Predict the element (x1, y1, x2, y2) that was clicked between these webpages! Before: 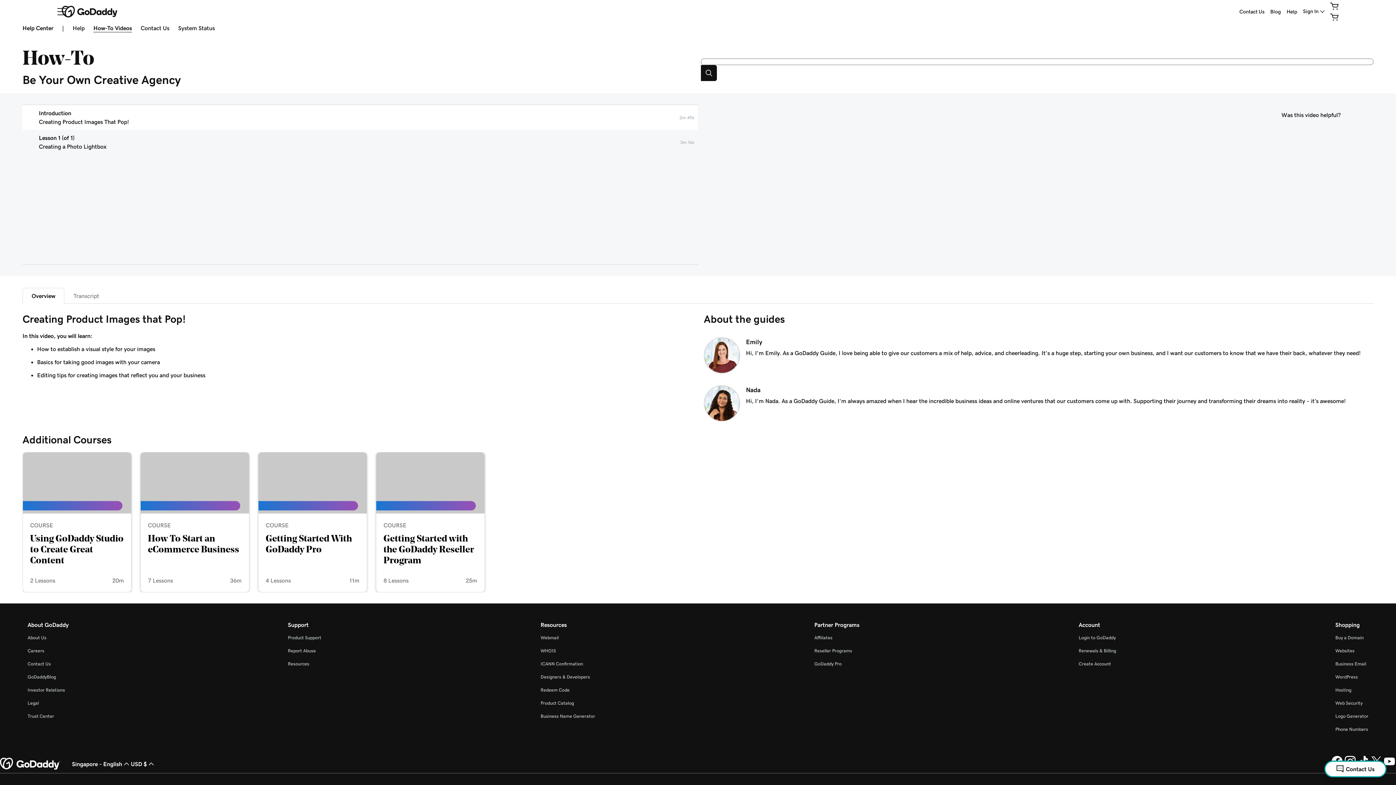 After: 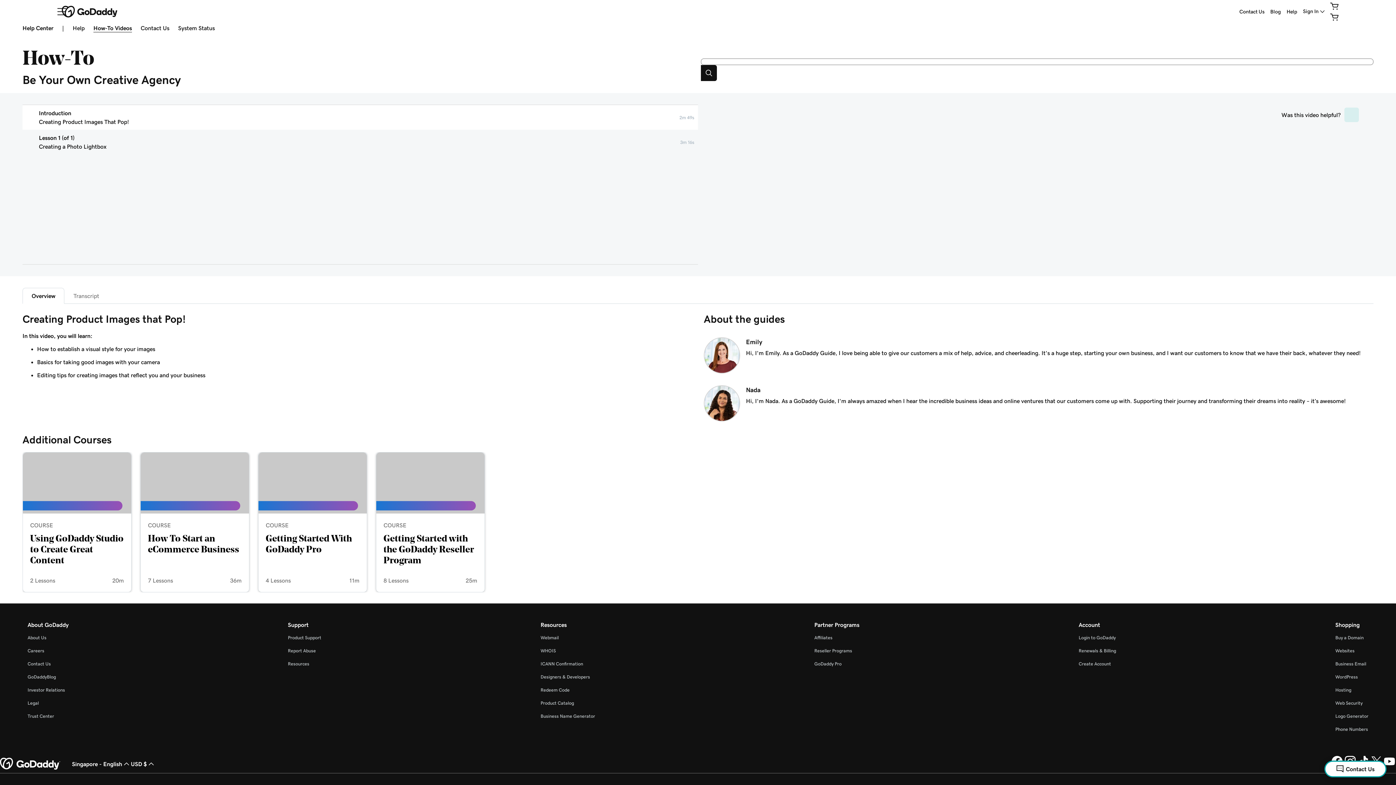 Action: bbox: (1344, 107, 1359, 122)